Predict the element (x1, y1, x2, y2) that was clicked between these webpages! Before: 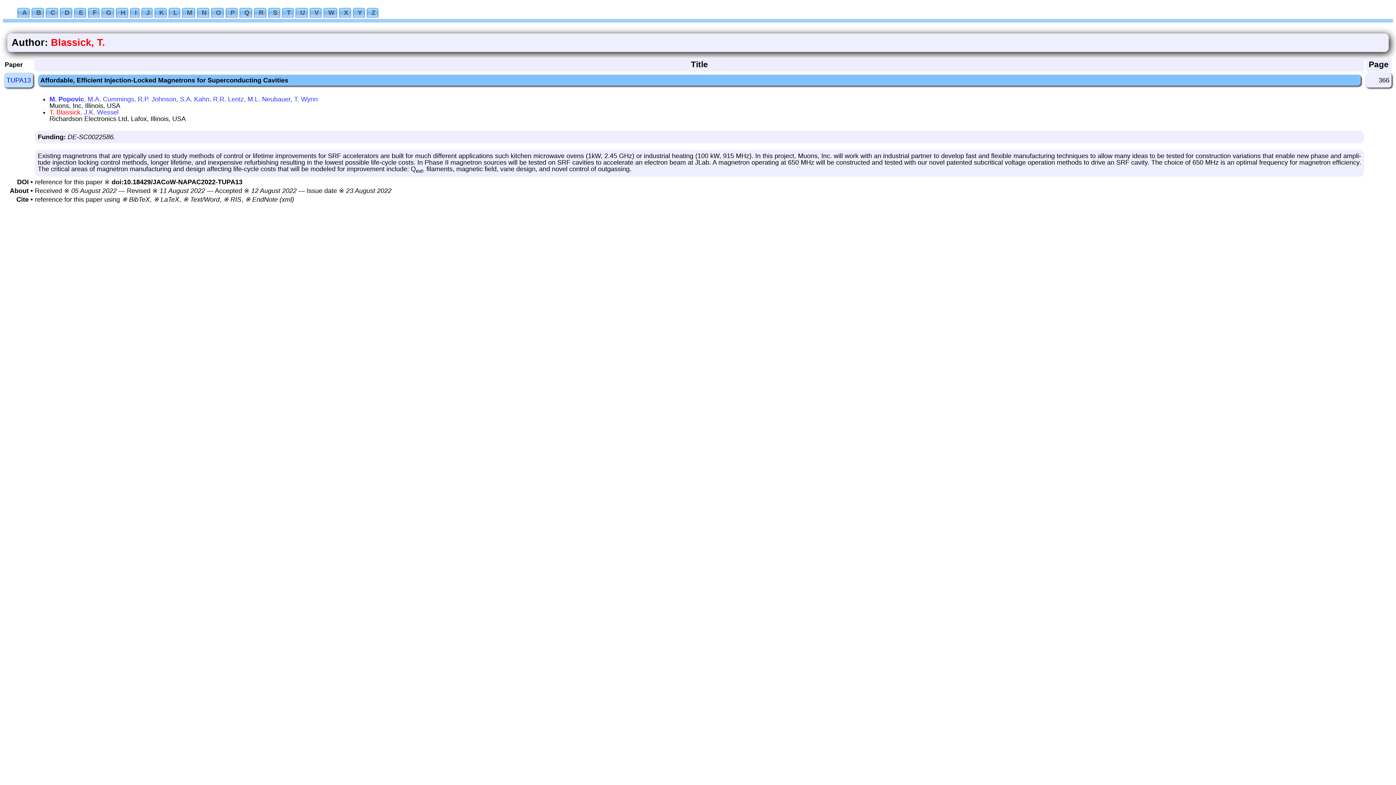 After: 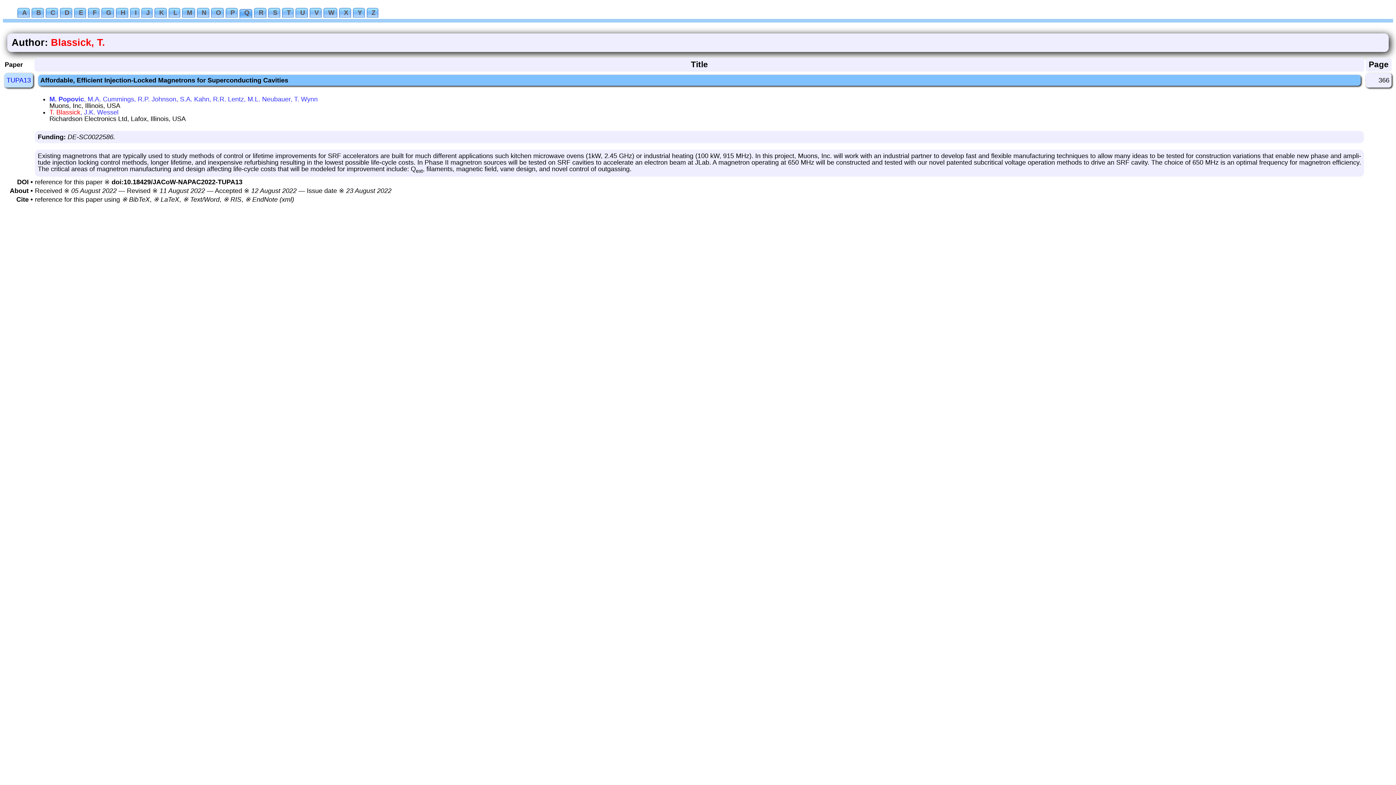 Action: label: Q bbox: (239, 7, 252, 18)